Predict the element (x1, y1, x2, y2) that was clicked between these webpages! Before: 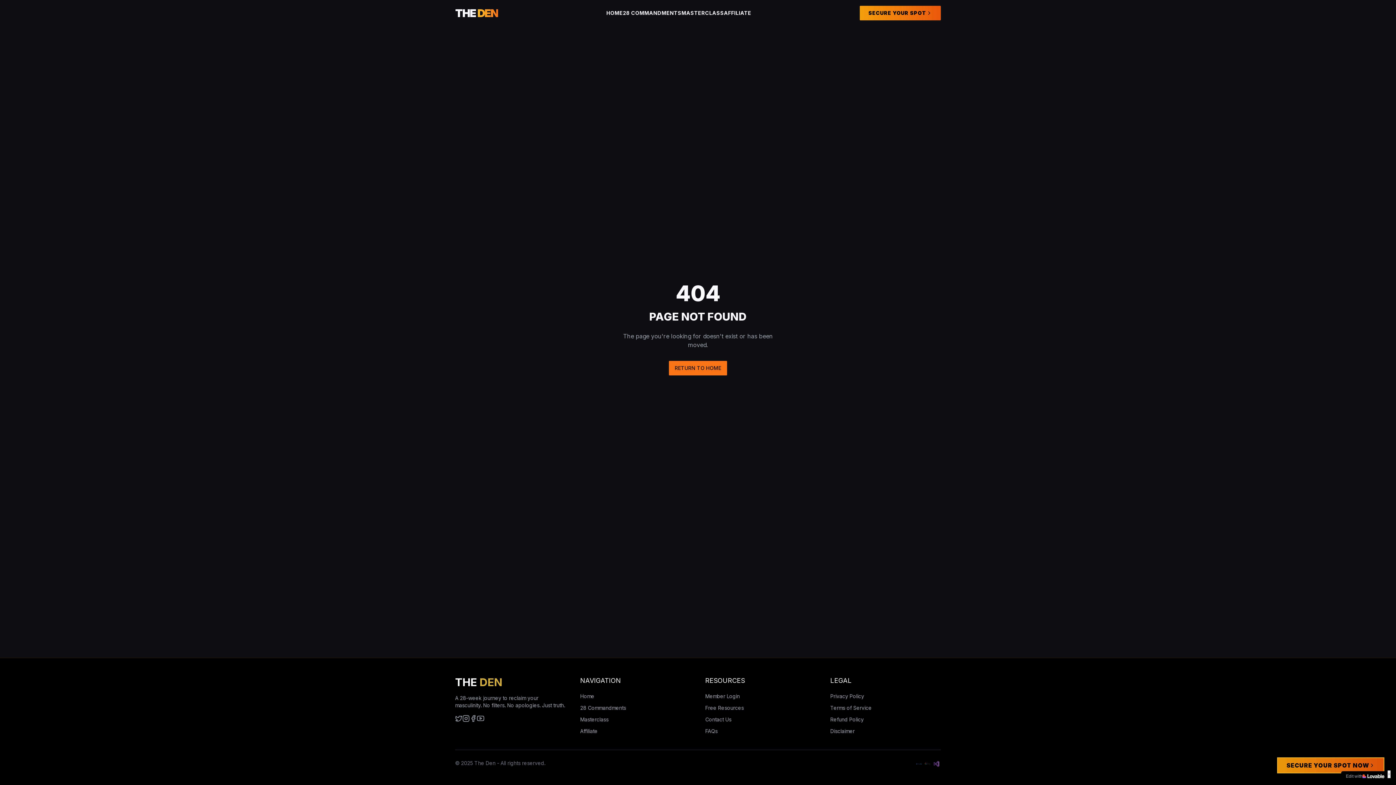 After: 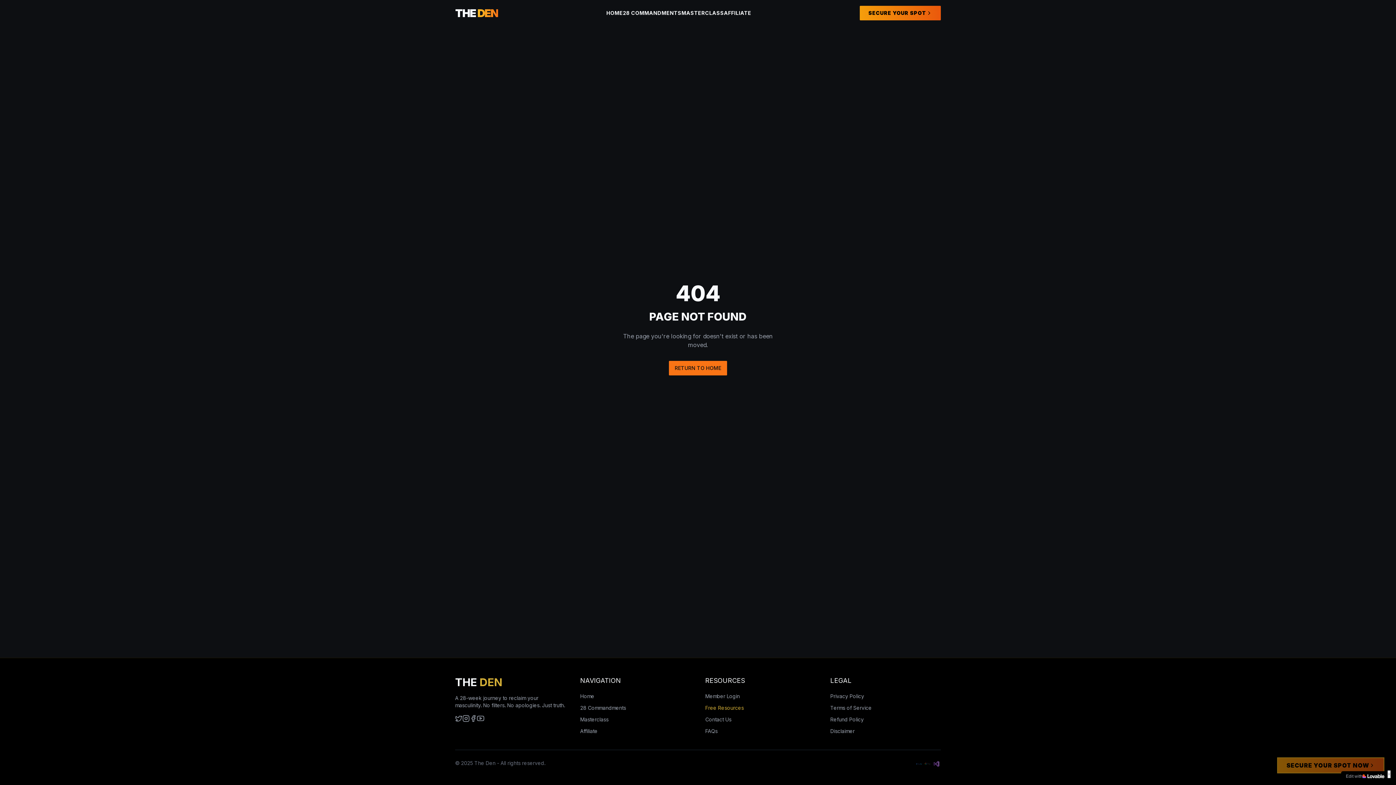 Action: label: Free Resources bbox: (705, 705, 744, 711)